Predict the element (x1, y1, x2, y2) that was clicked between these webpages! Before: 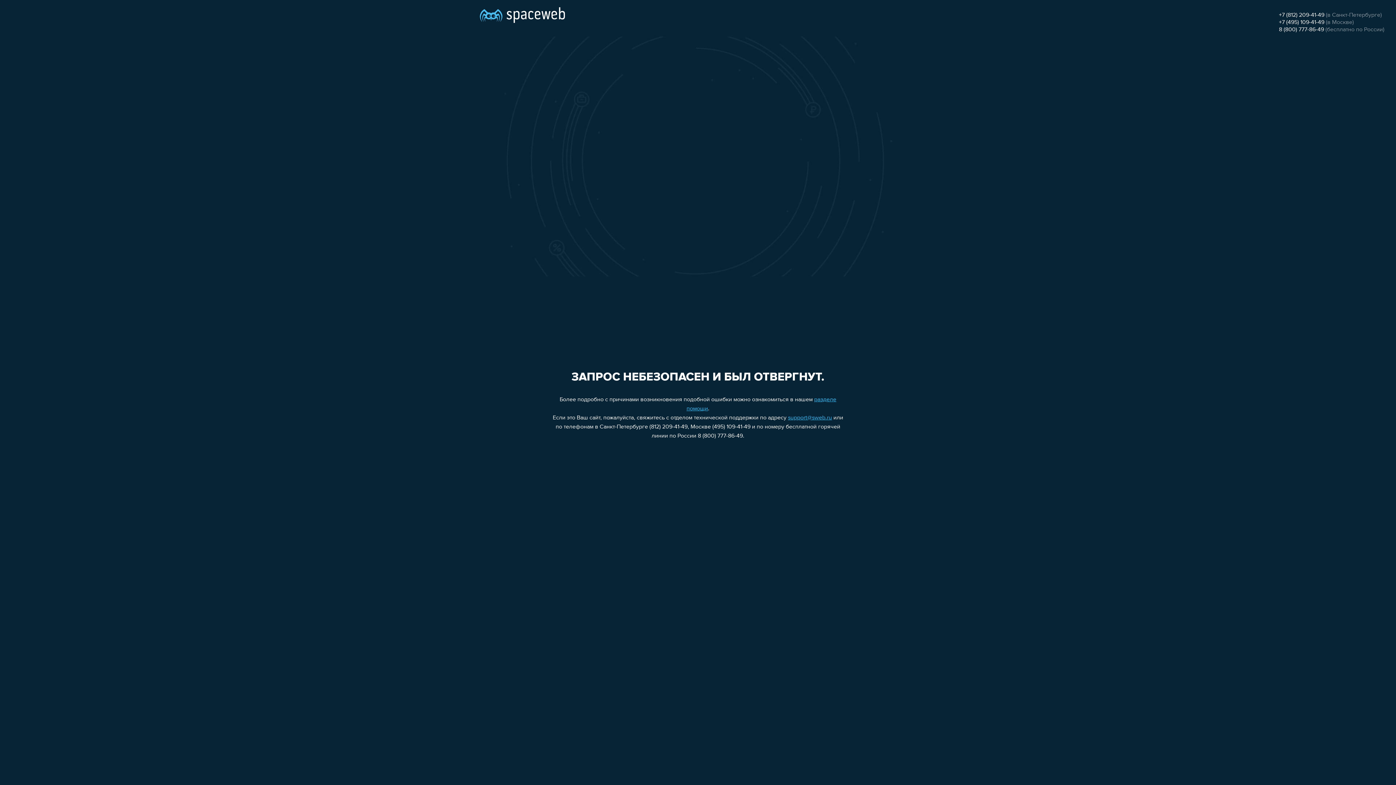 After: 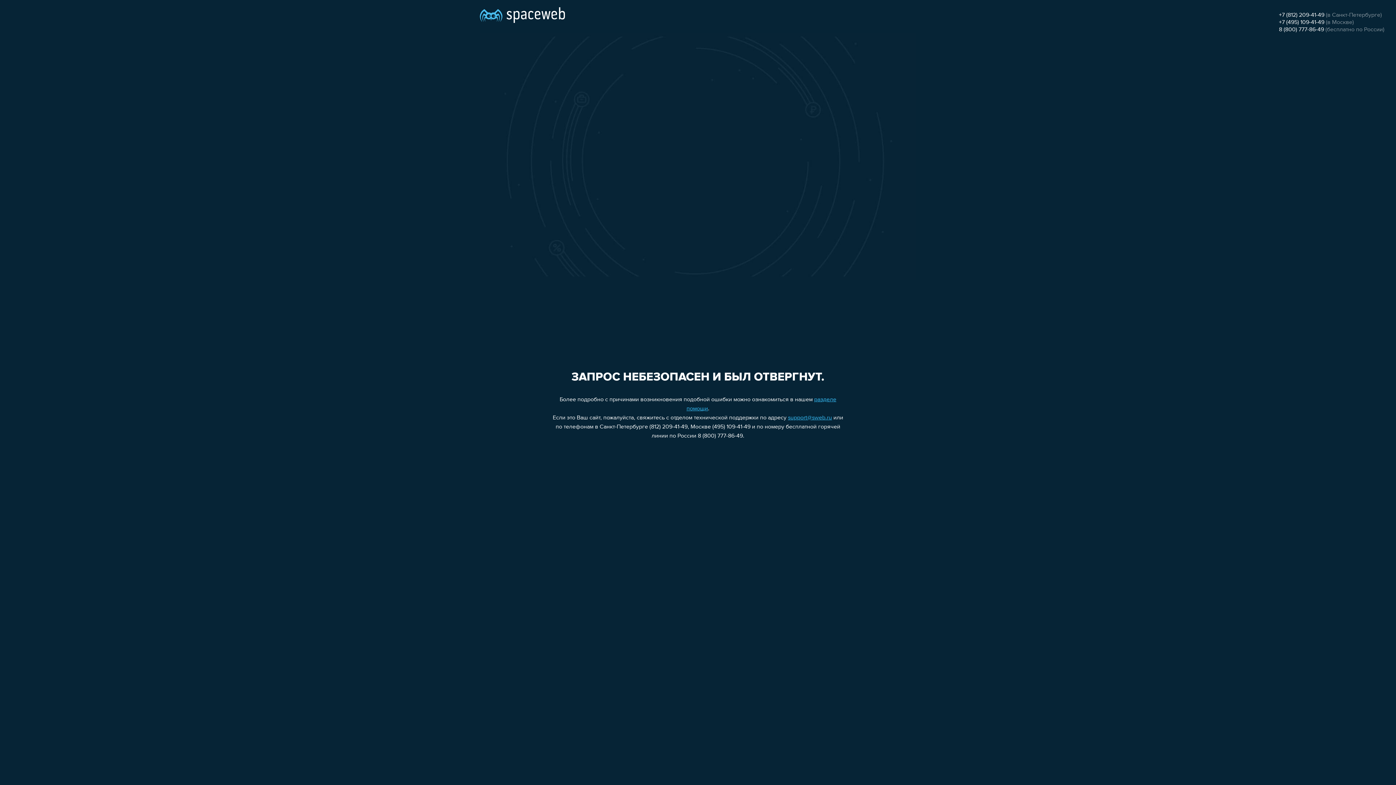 Action: label: 8 (800) 777-86-49 bbox: (1279, 26, 1324, 32)